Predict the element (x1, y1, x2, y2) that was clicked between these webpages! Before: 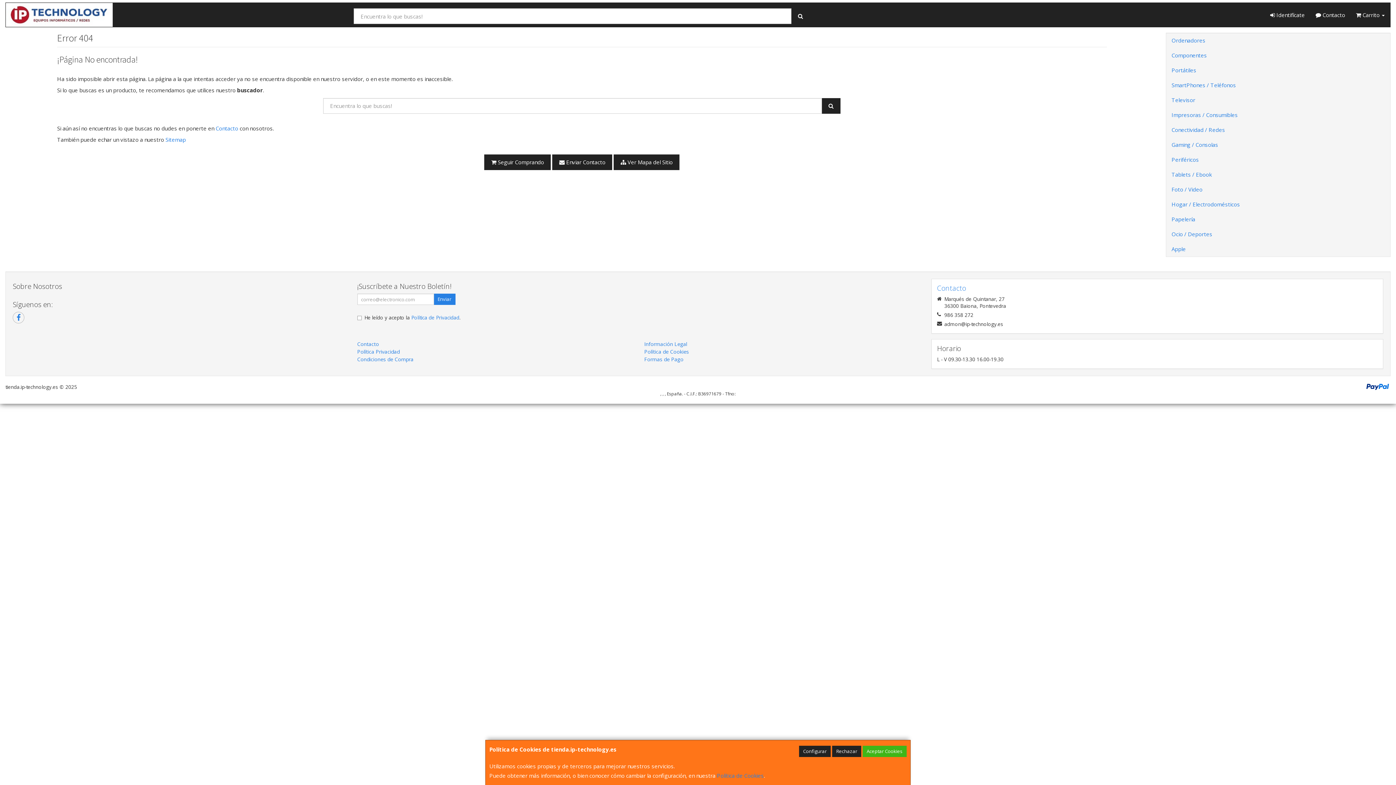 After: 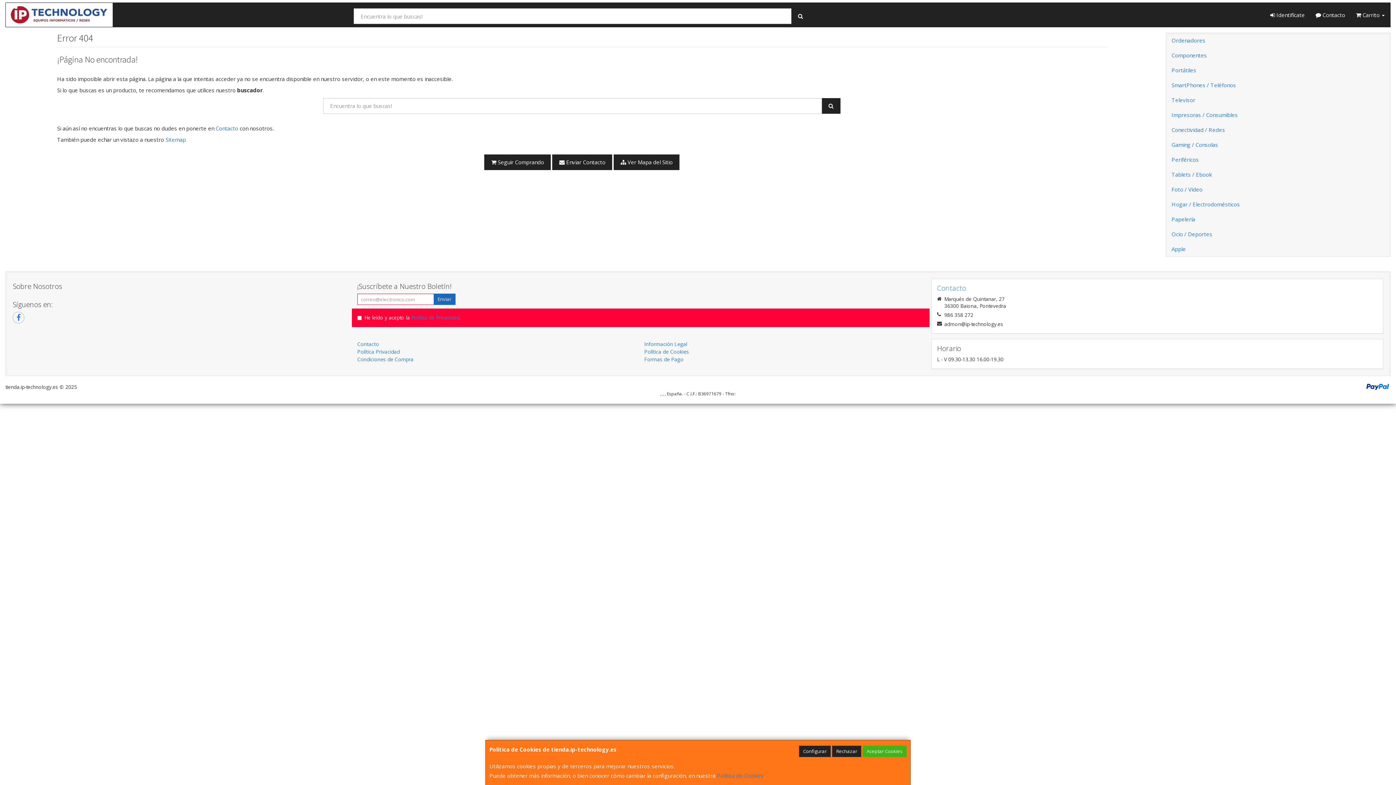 Action: bbox: (433, 293, 455, 305) label: Enviar